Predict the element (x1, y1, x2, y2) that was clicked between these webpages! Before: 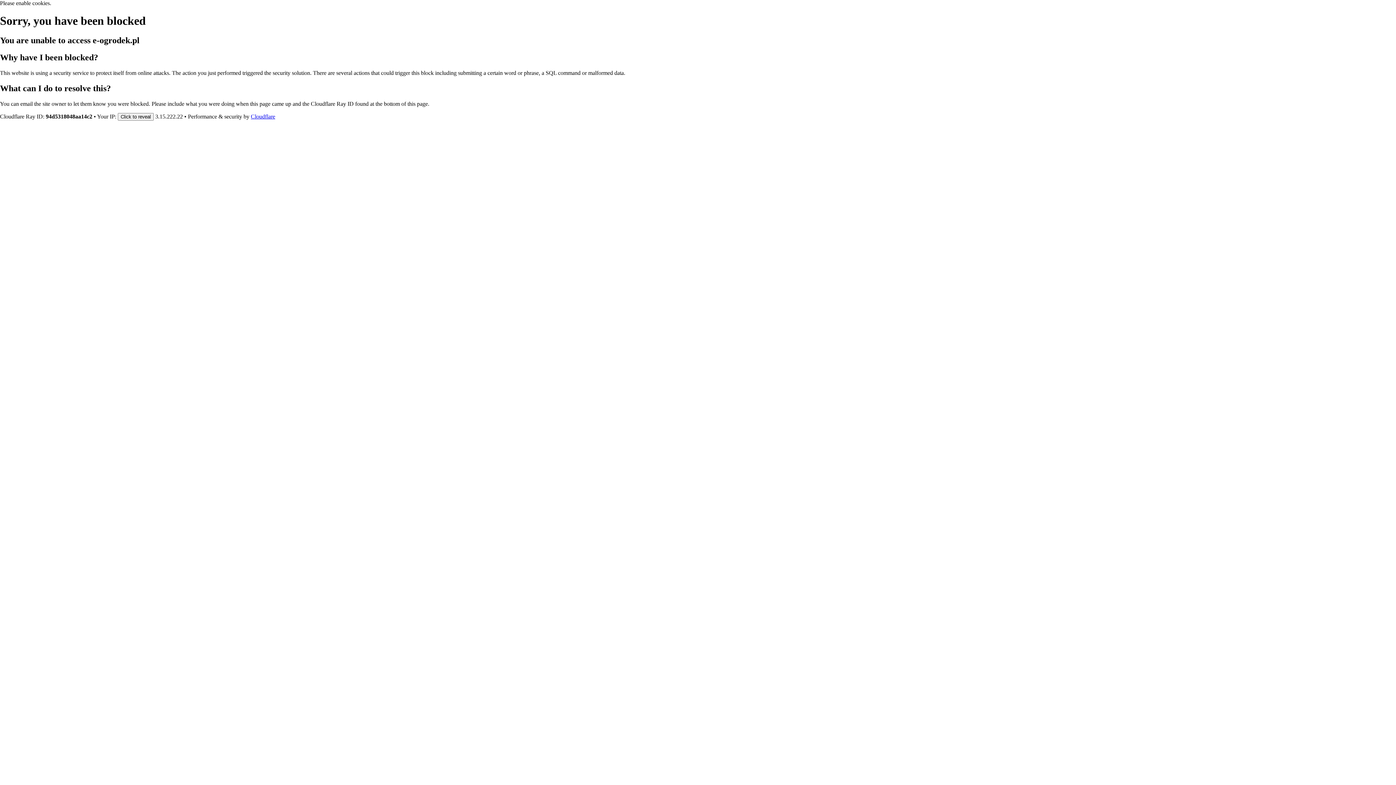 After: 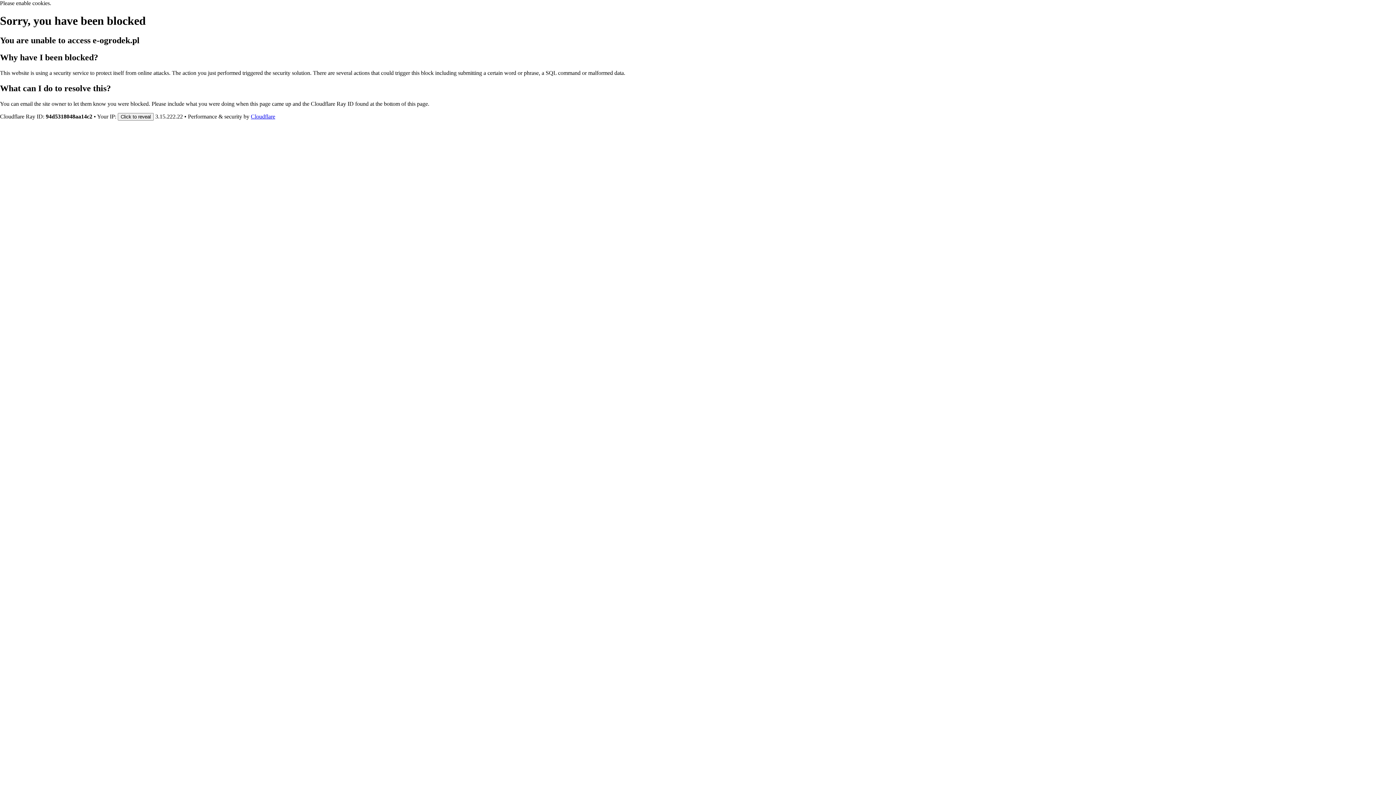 Action: label: Cloudflare bbox: (250, 113, 275, 119)